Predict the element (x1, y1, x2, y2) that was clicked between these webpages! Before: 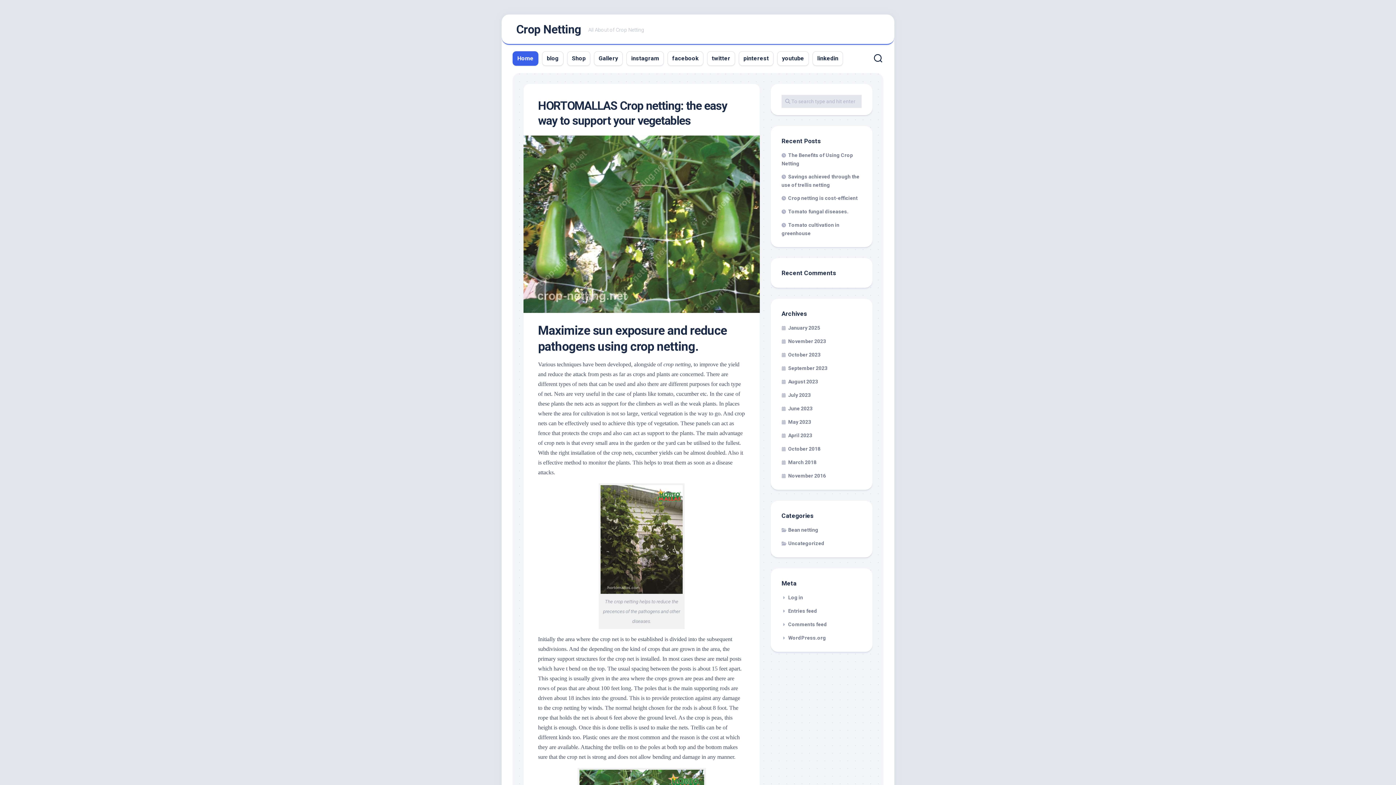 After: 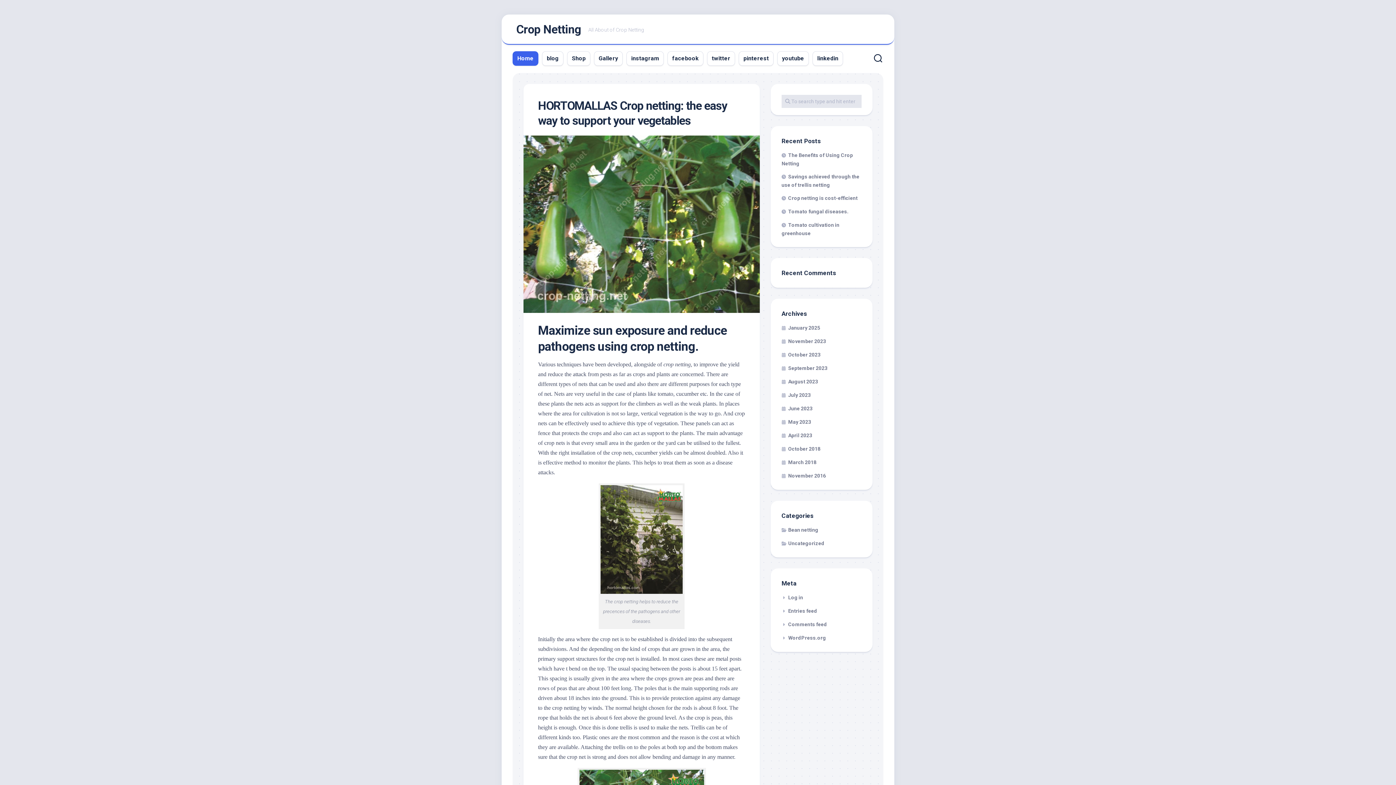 Action: bbox: (517, 54, 533, 62) label: Home